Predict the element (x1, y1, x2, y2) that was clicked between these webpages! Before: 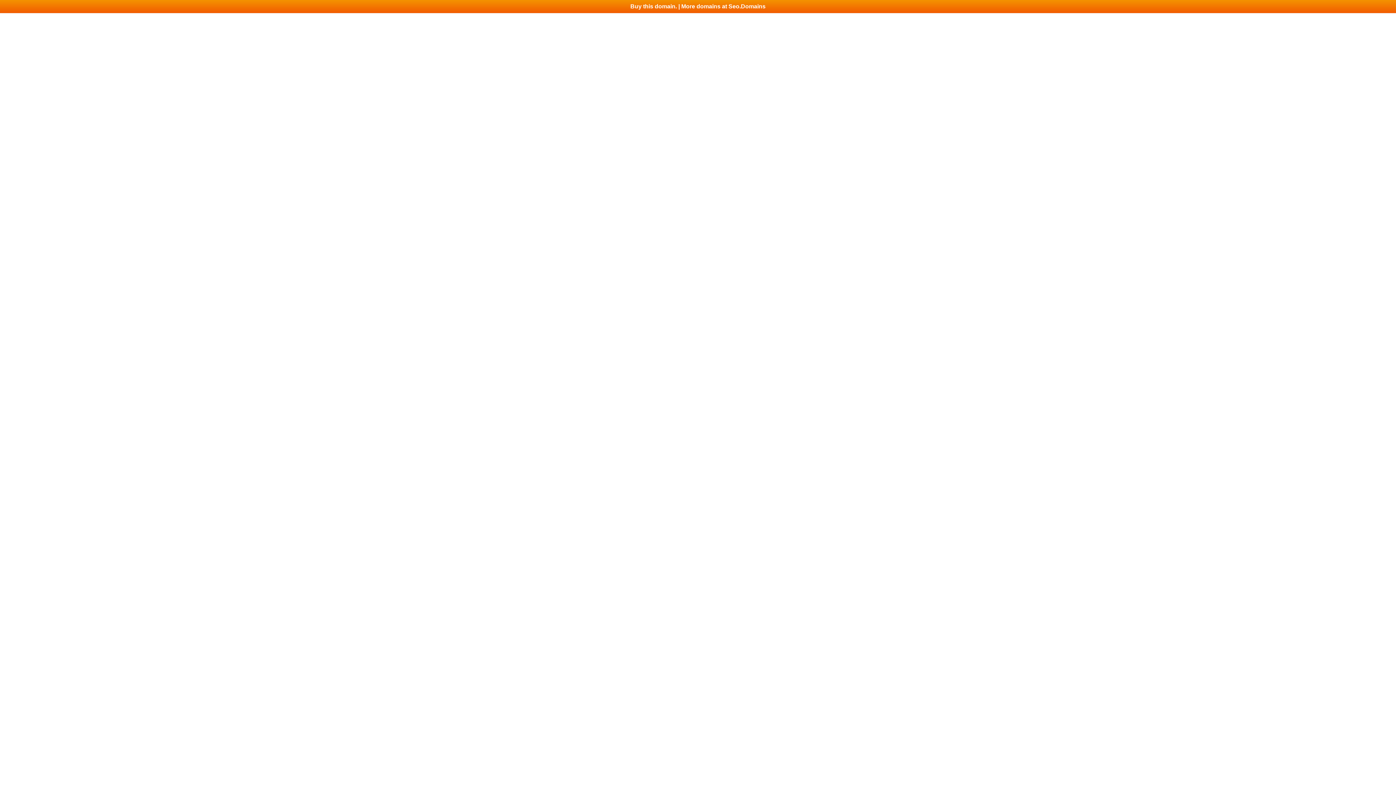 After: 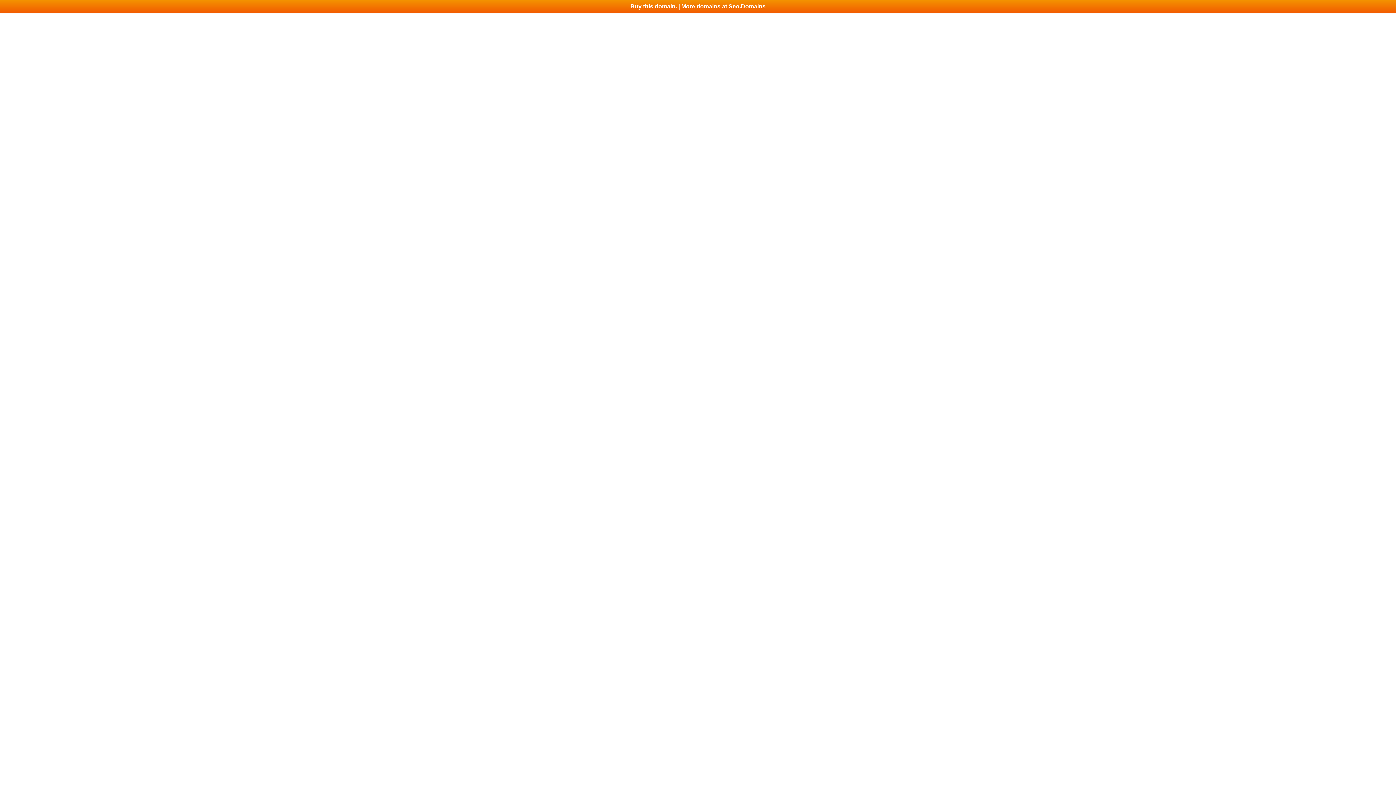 Action: bbox: (0, 0, 1396, 13) label: Buy this domain. | More domains at Seo.Domains